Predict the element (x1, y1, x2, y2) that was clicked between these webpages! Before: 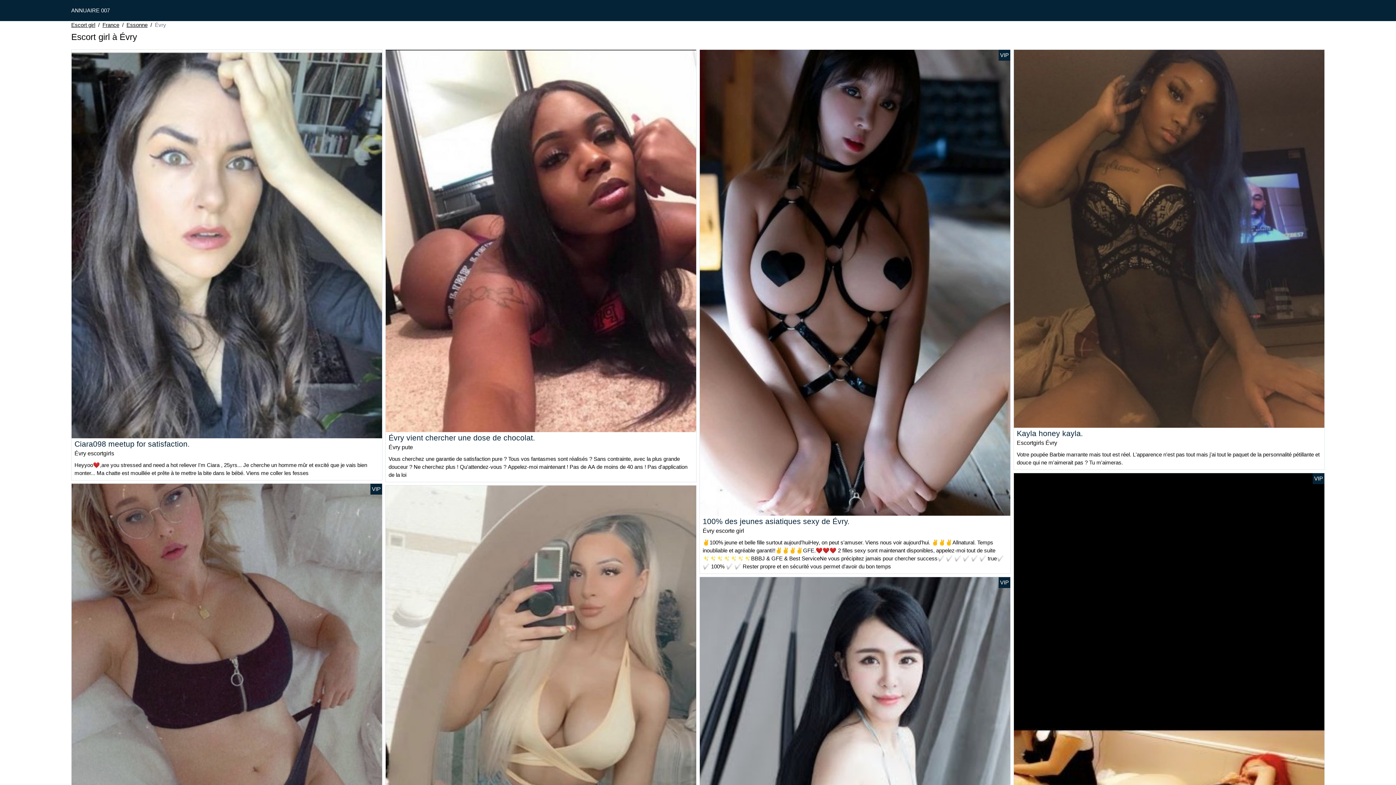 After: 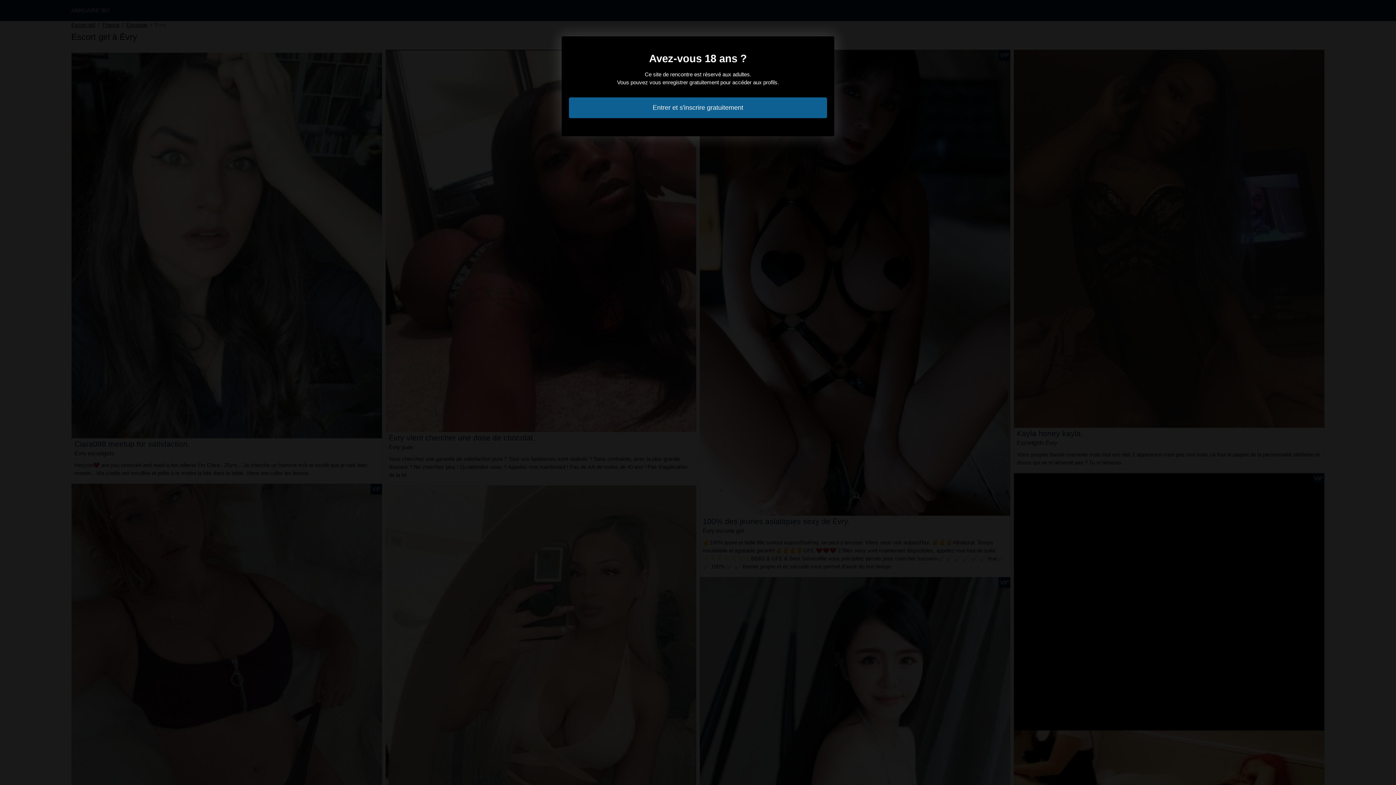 Action: label: 100% des jeunes asiatiques sexy de Évry. bbox: (702, 517, 849, 525)